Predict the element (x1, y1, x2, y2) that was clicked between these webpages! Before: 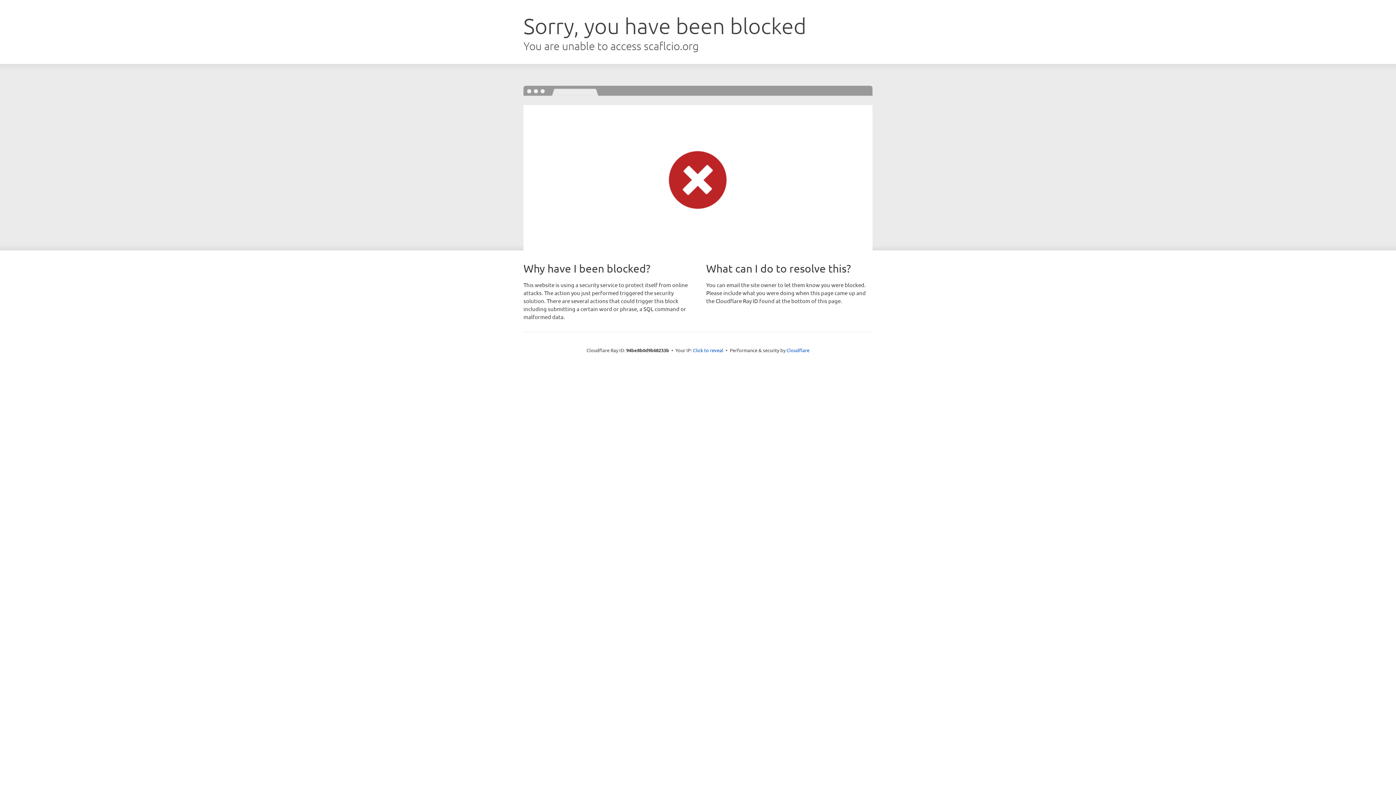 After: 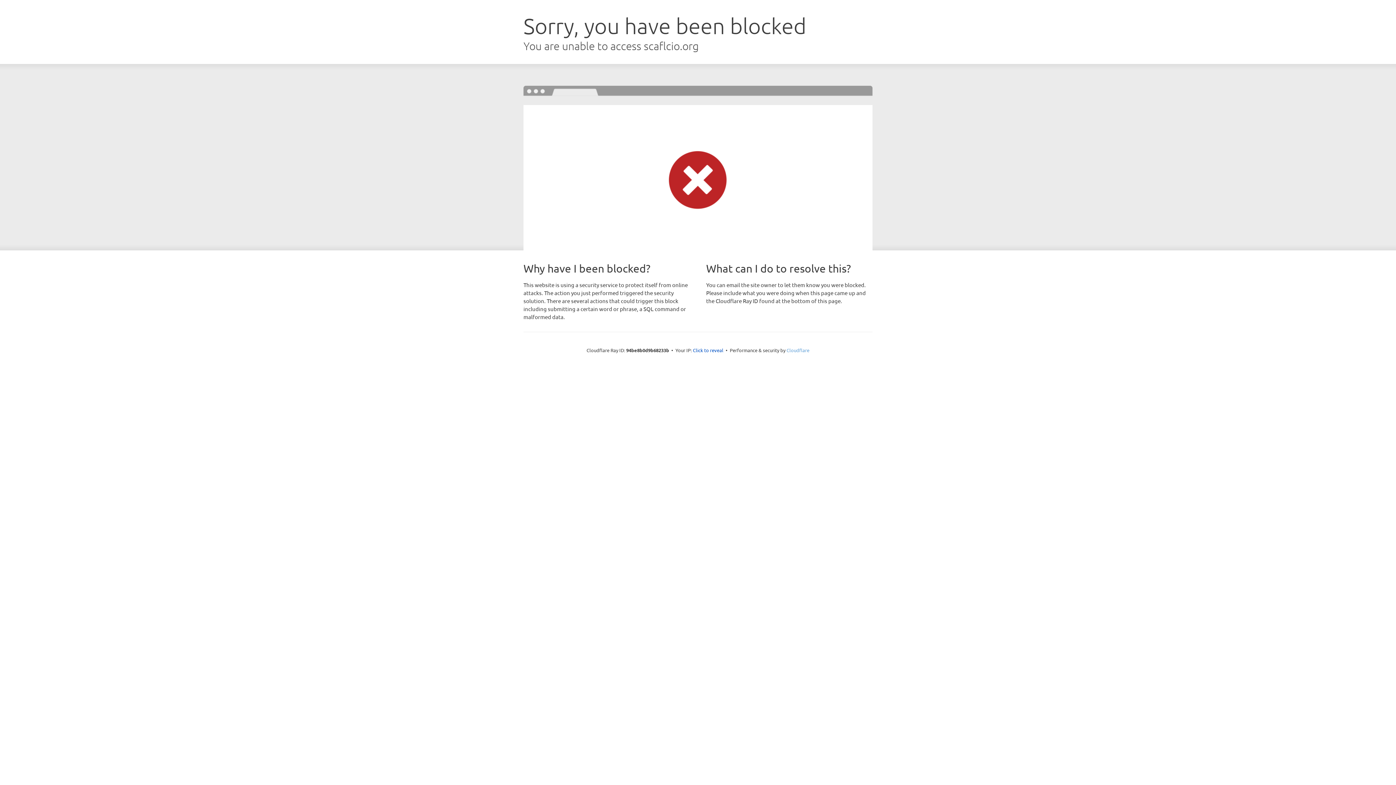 Action: label: Cloudflare bbox: (786, 347, 809, 353)